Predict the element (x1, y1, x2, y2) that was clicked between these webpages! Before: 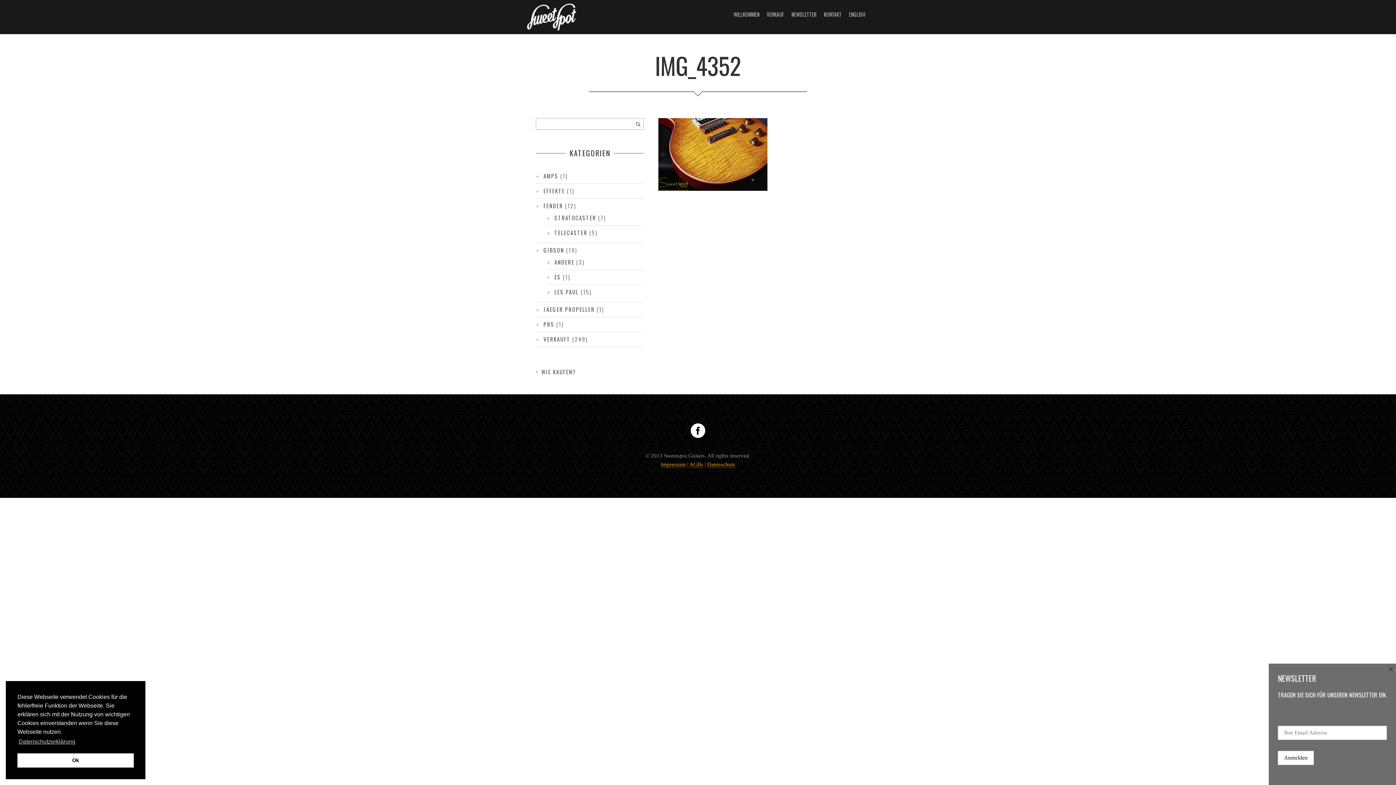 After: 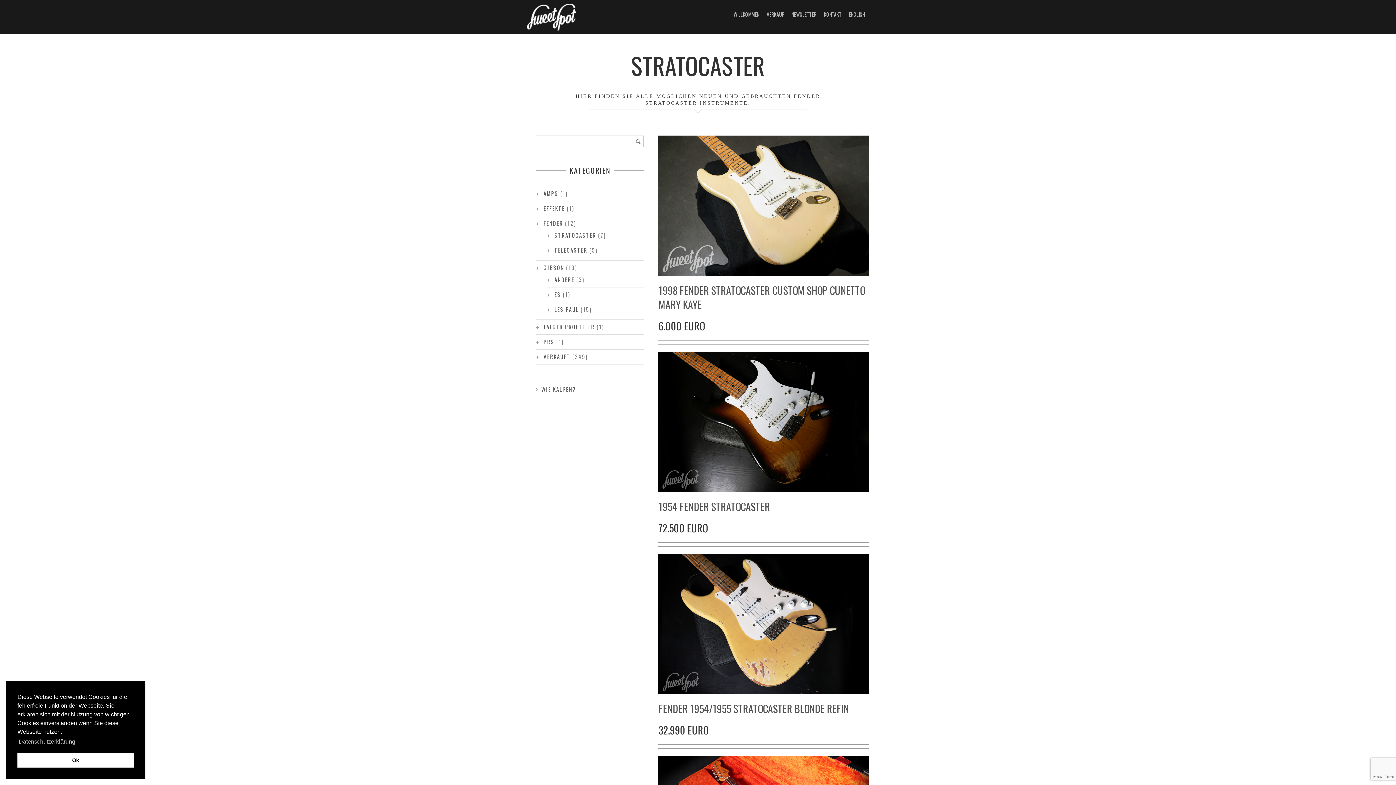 Action: label: STRATOCASTER bbox: (554, 213, 596, 221)